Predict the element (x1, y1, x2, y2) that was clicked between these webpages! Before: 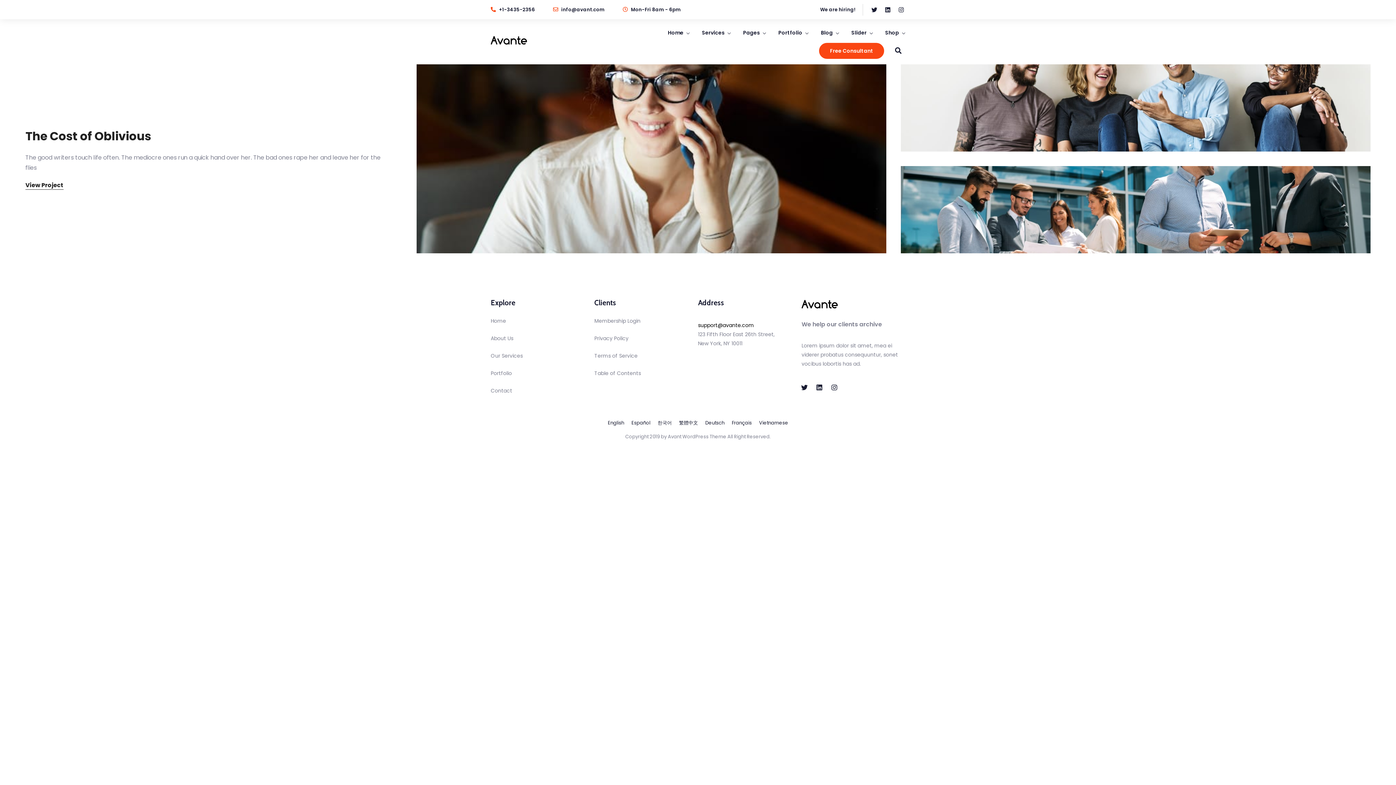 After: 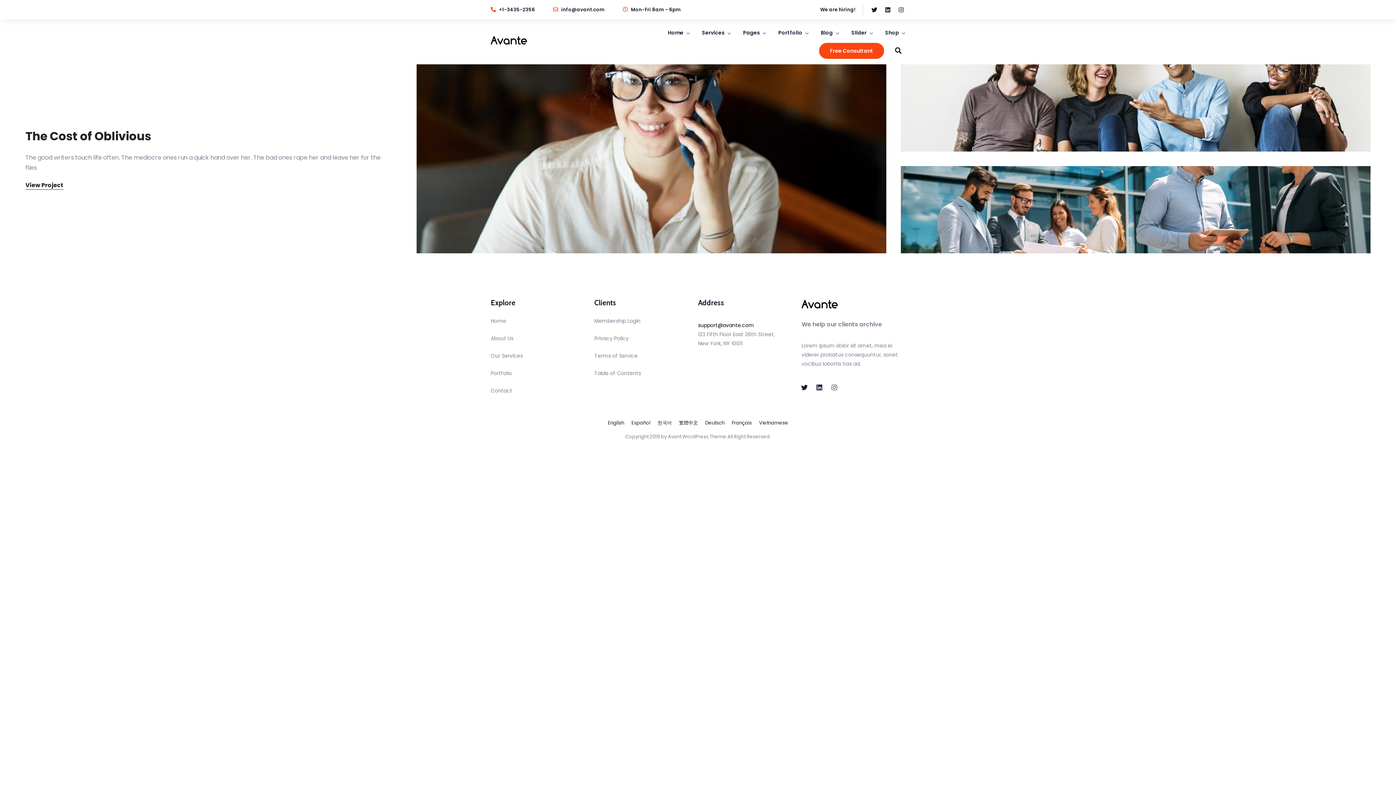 Action: bbox: (828, 381, 841, 394) label: Instagram